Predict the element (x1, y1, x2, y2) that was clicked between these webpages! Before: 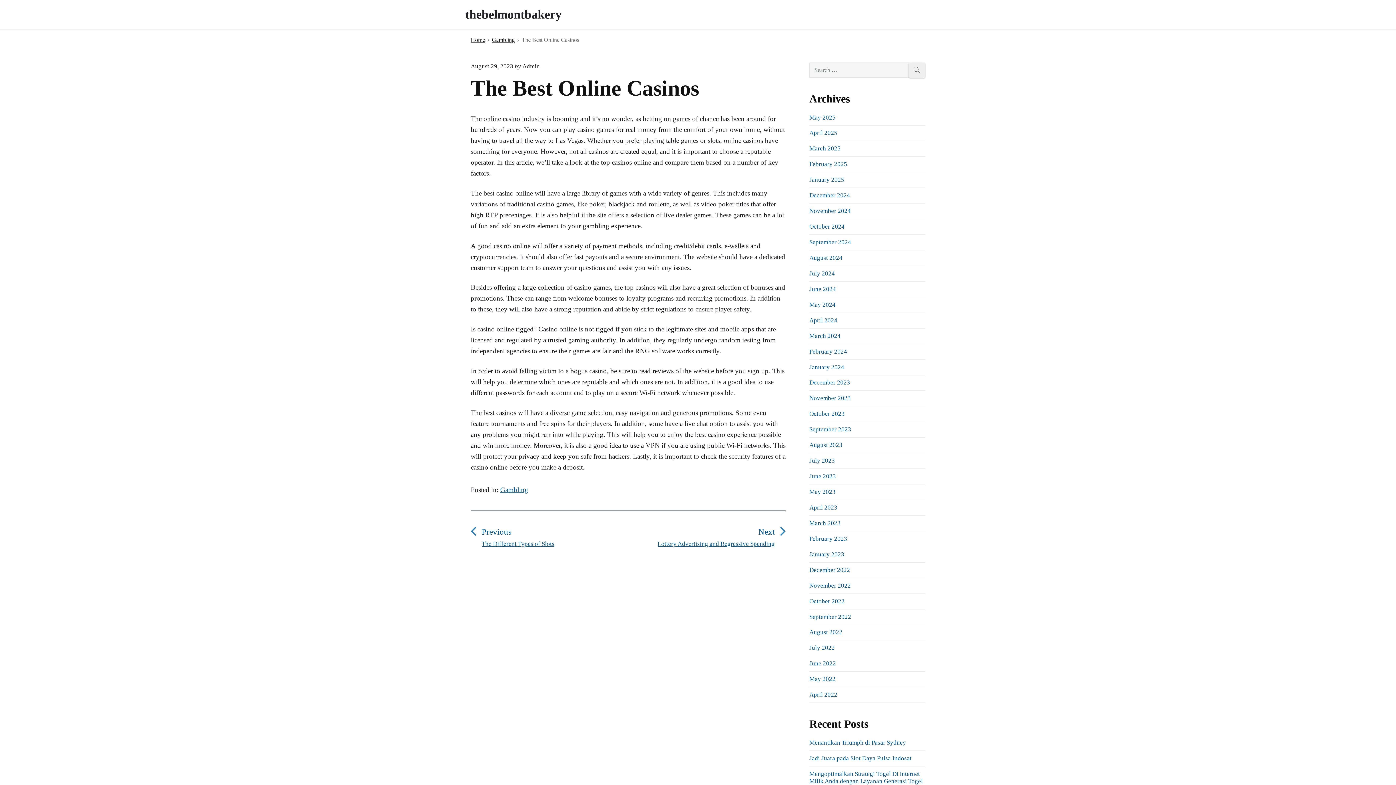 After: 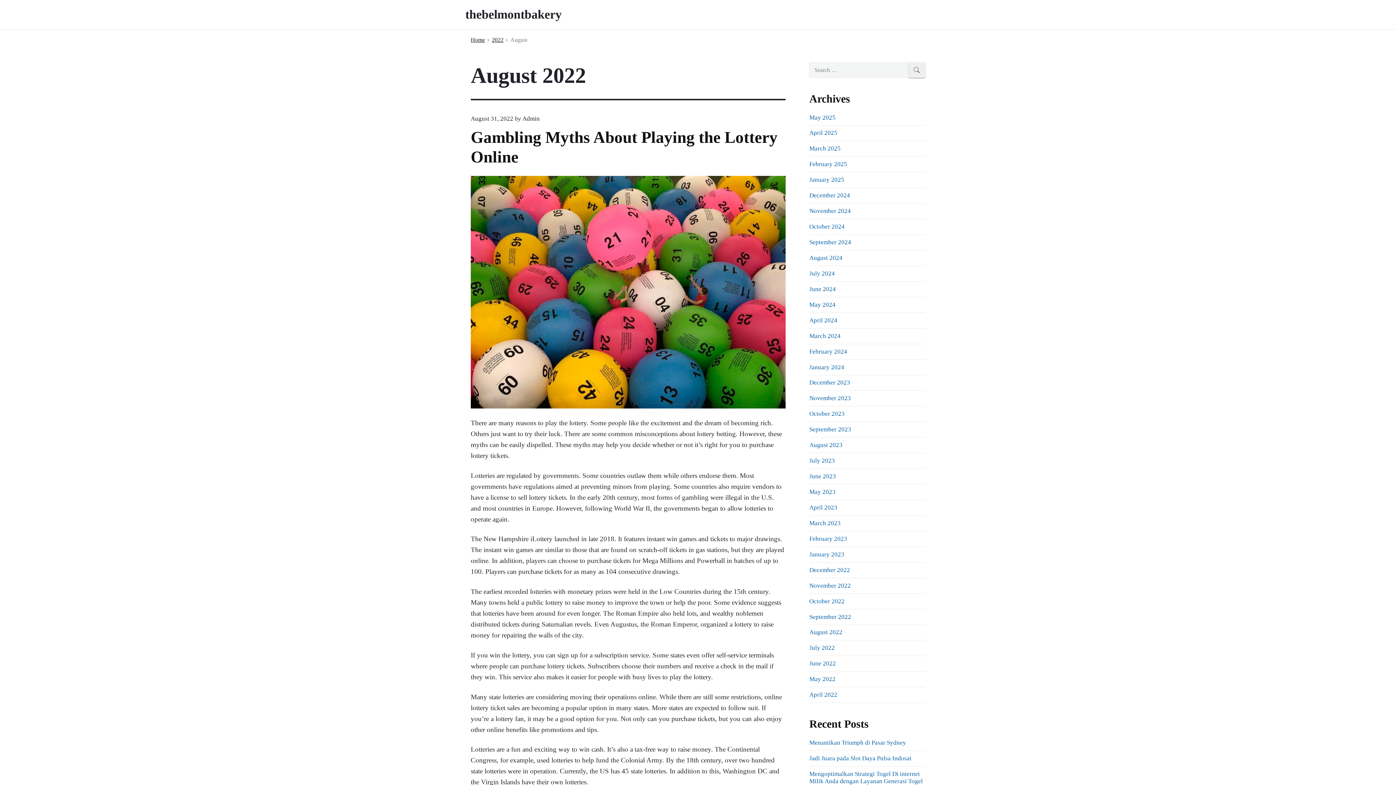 Action: bbox: (809, 629, 842, 636) label: August 2022